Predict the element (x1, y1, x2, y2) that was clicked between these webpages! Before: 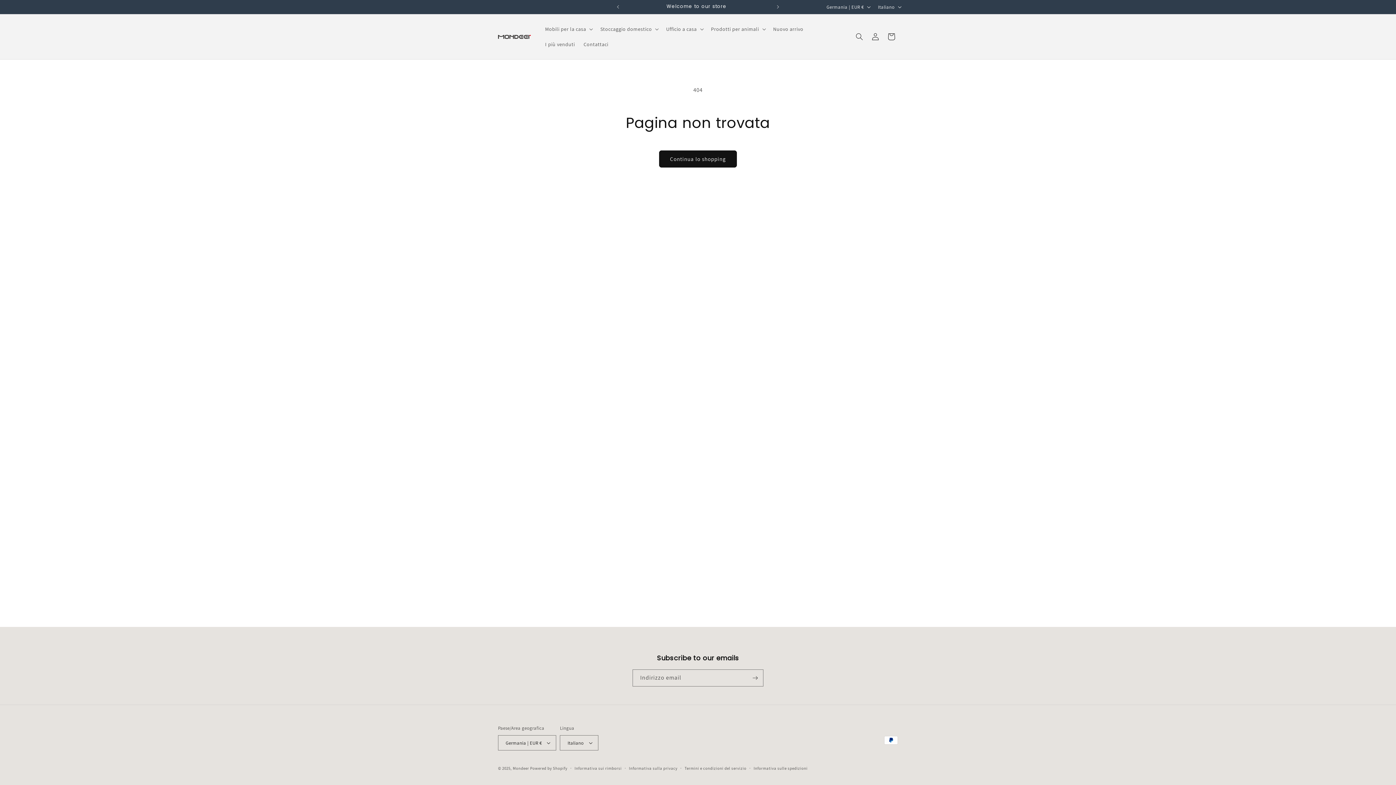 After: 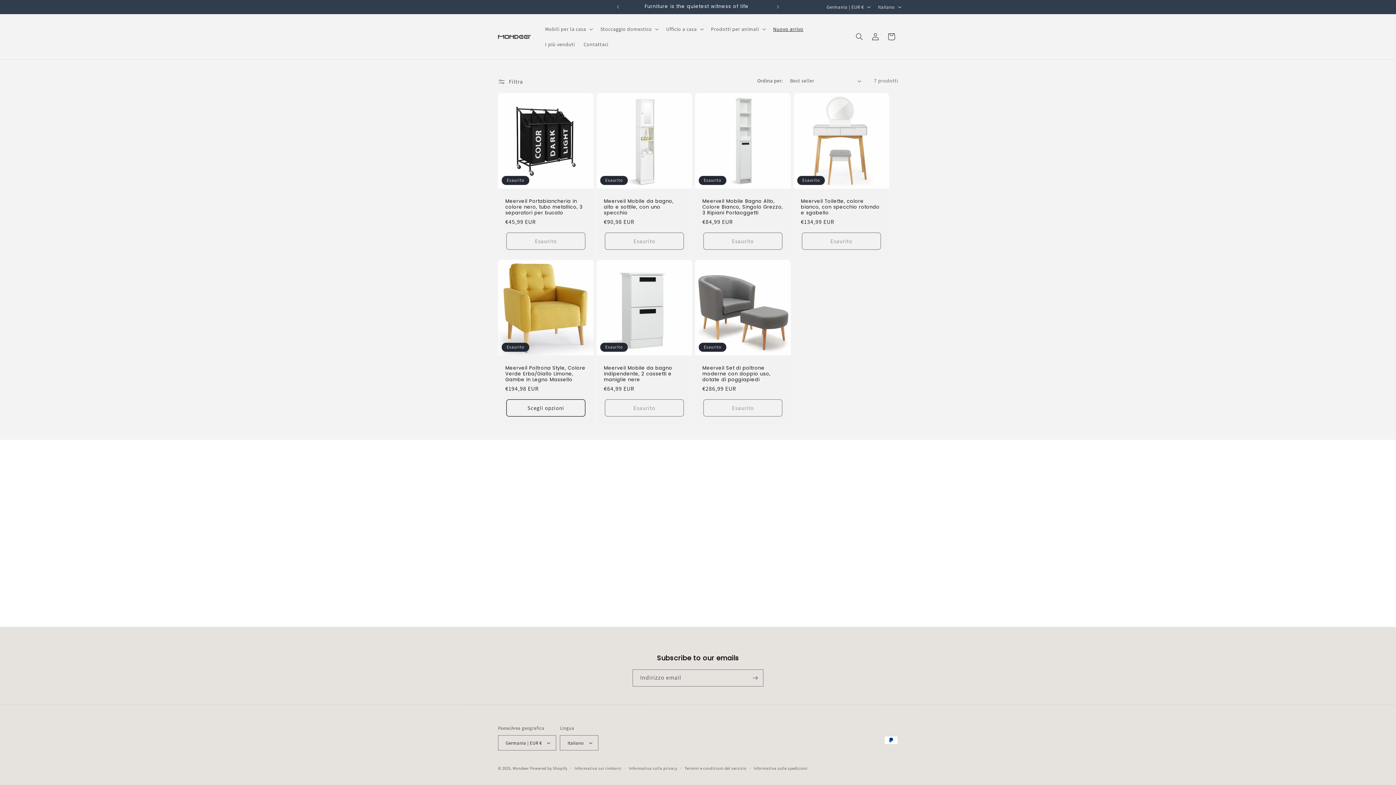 Action: bbox: (768, 21, 807, 36) label: Nuovo arrivo